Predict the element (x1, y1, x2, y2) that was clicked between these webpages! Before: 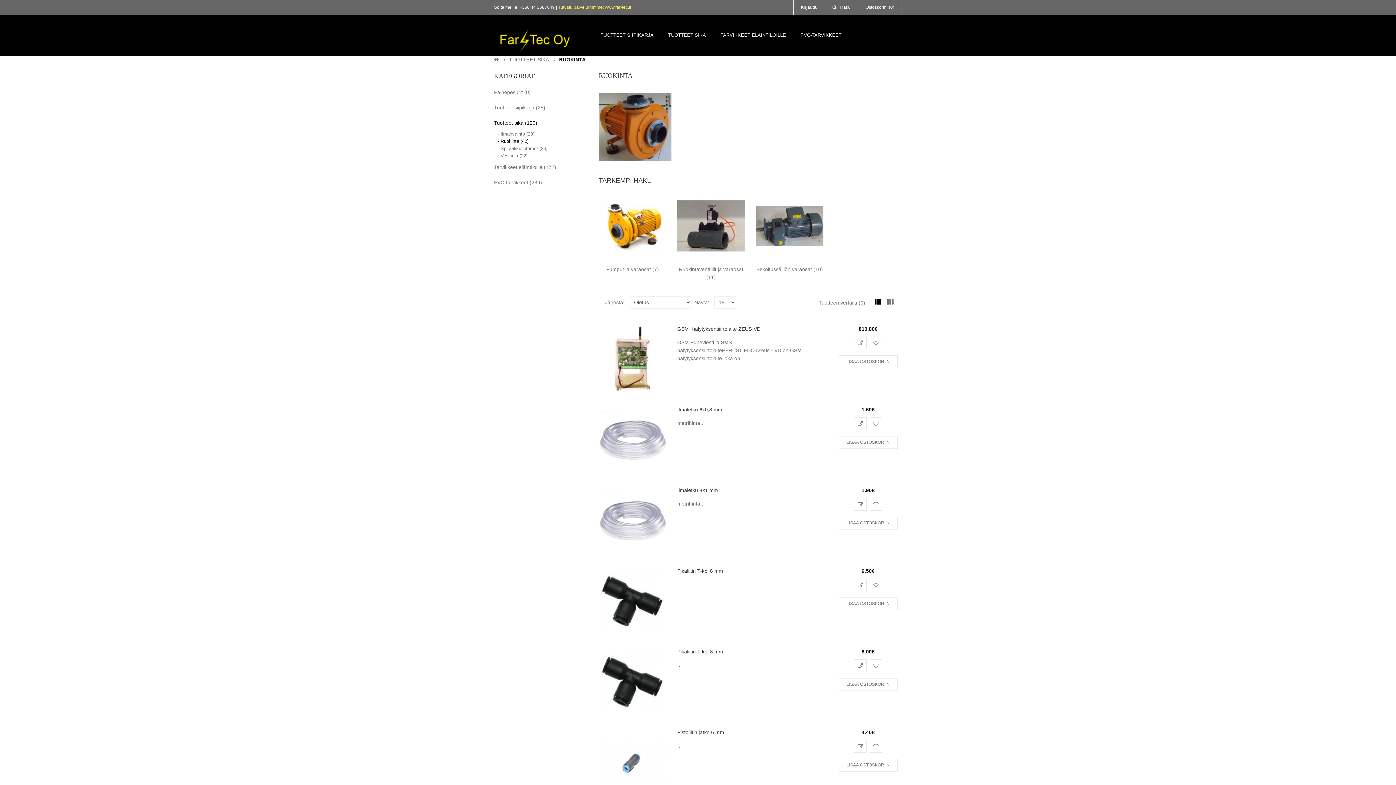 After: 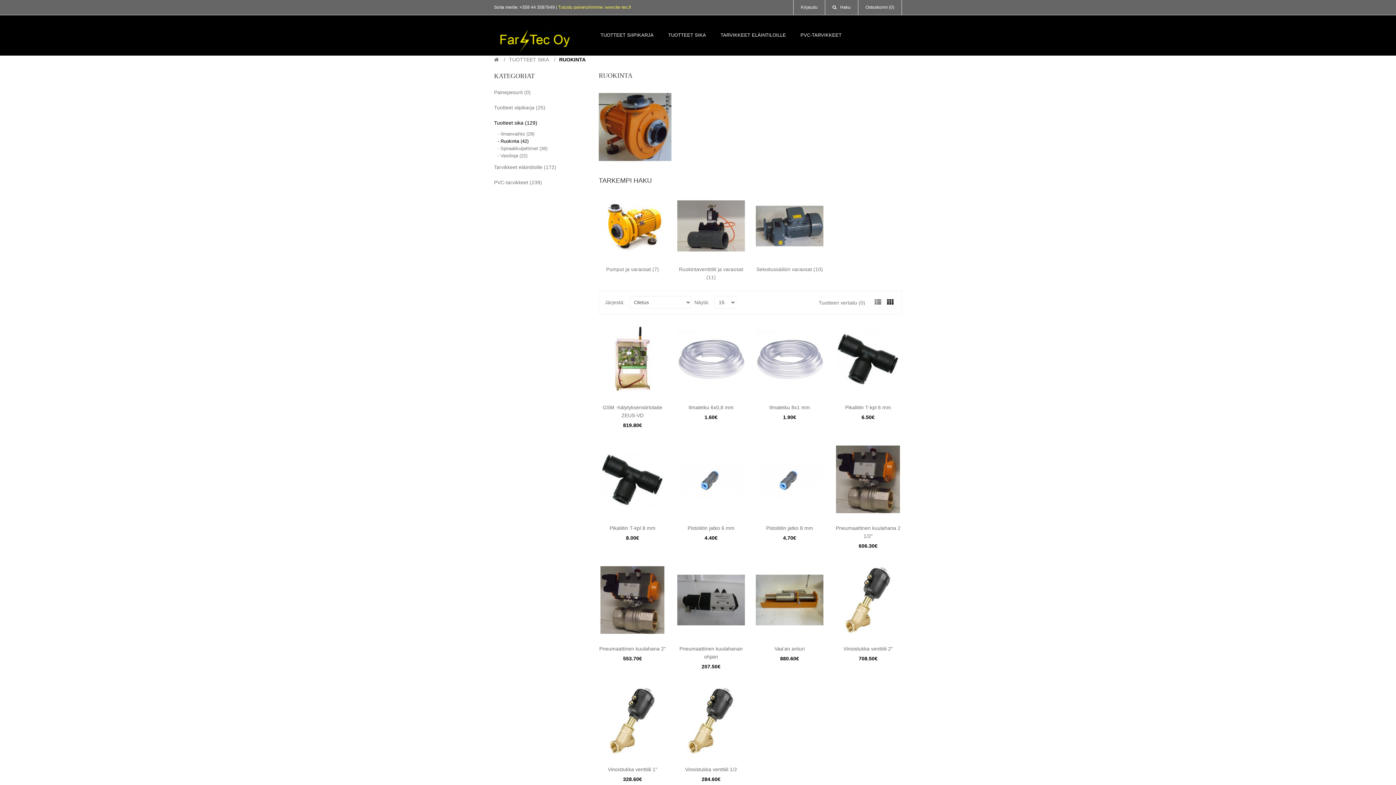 Action: bbox: (885, 298, 896, 306)